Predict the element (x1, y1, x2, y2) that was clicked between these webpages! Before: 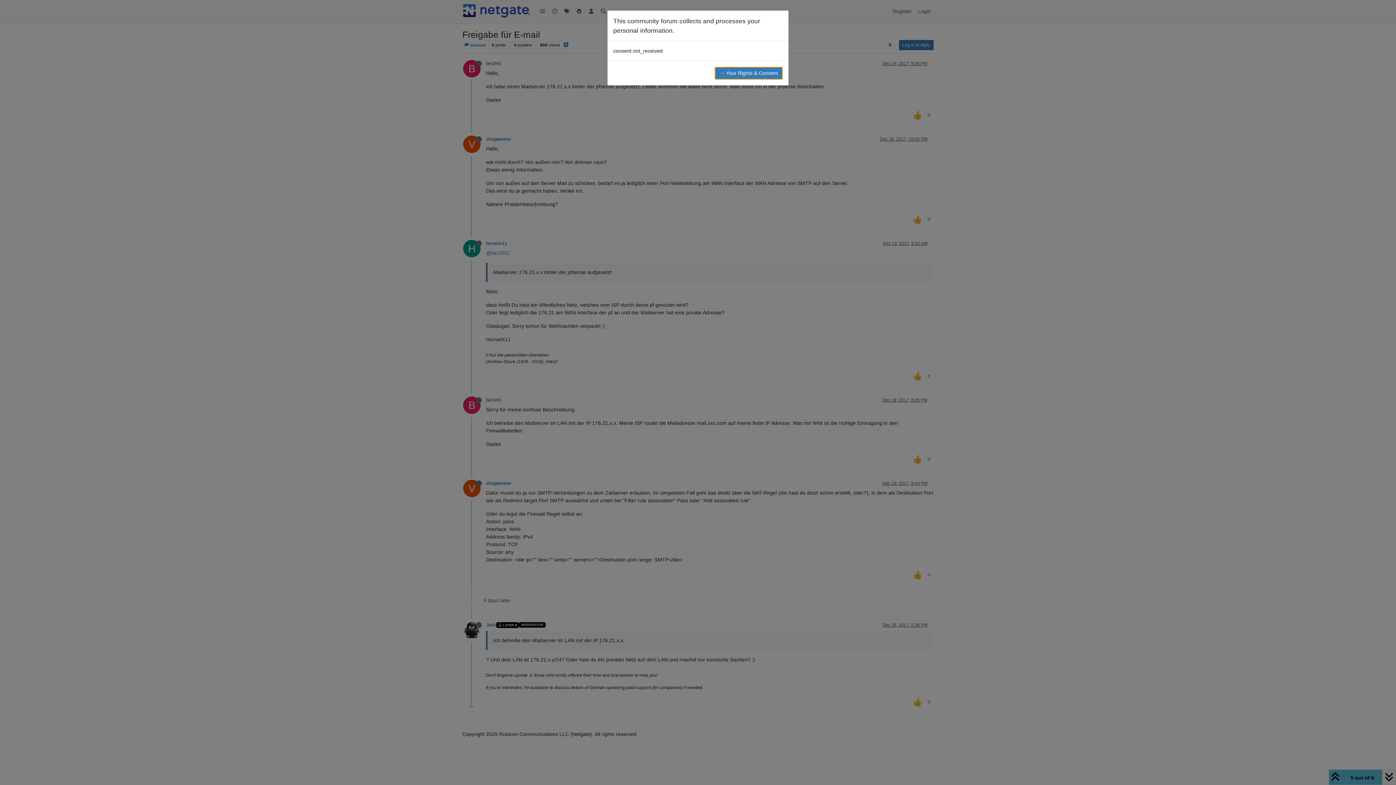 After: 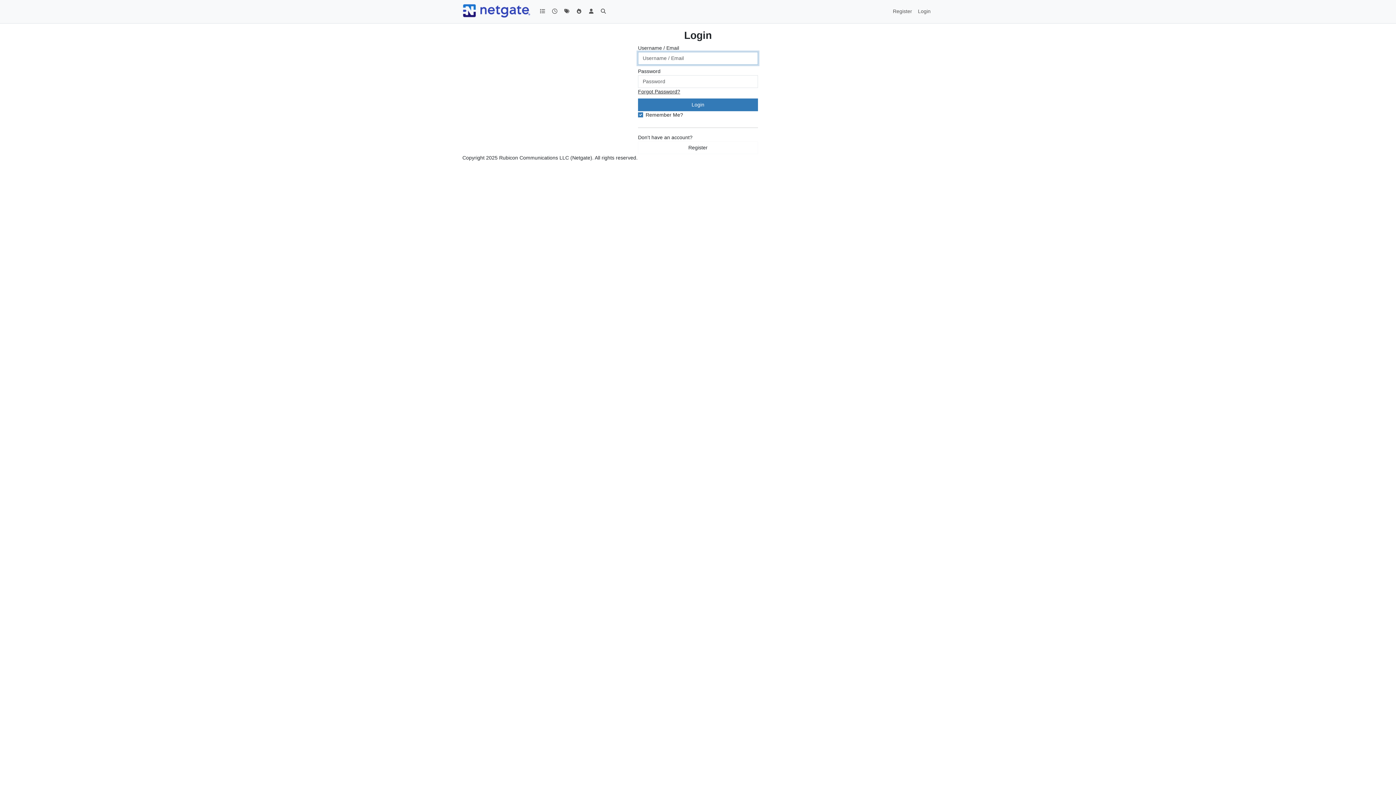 Action: label: → Your Rights & Consent bbox: (714, 66, 782, 79)